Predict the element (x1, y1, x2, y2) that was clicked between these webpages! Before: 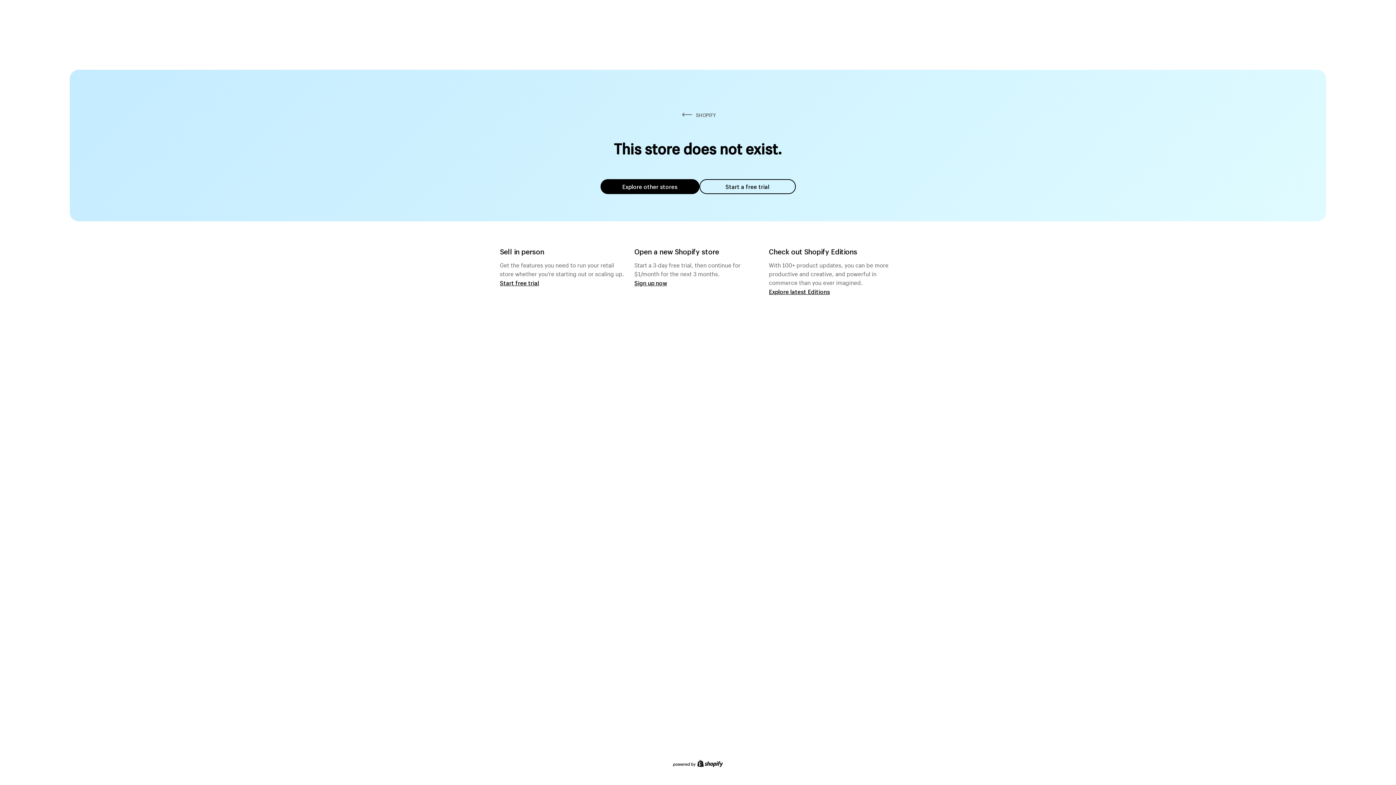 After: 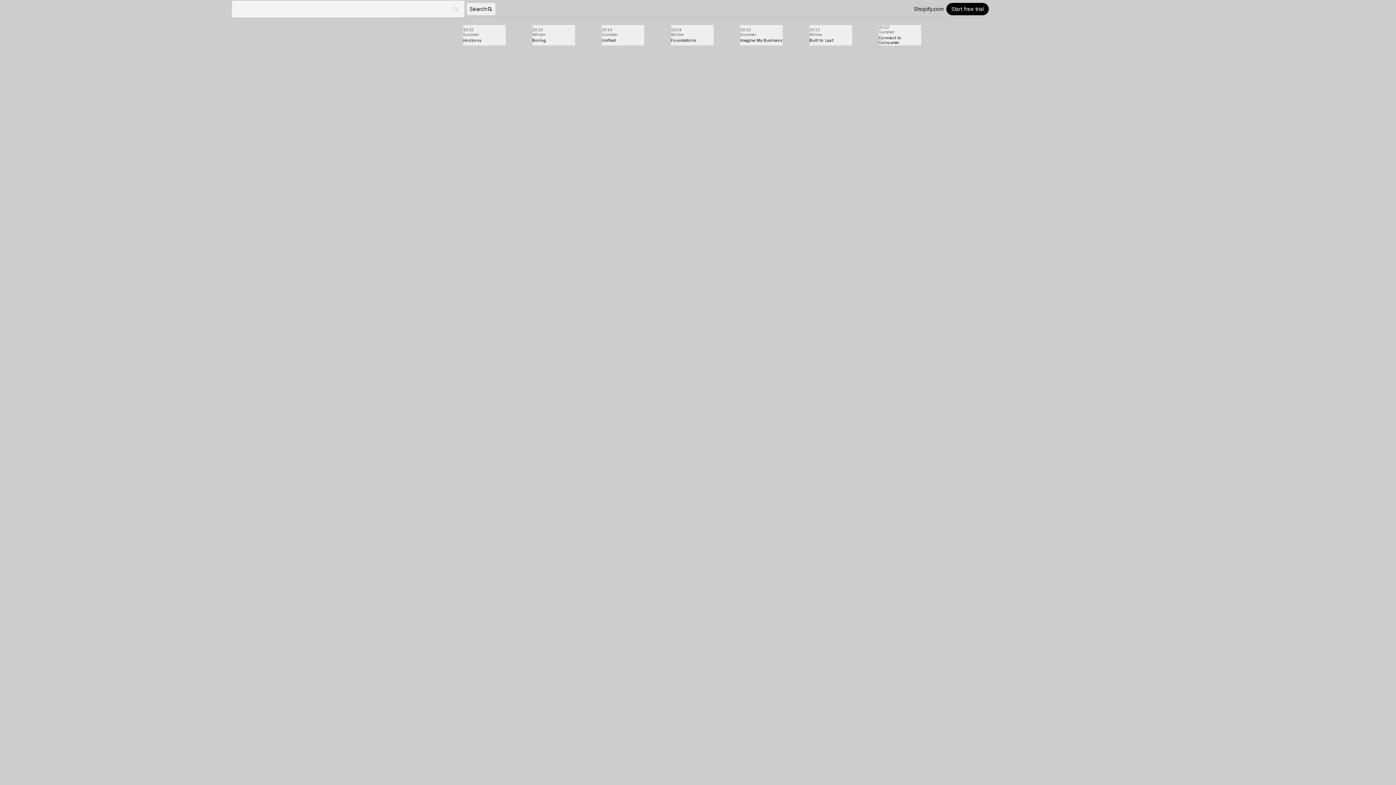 Action: bbox: (769, 287, 830, 295) label: Explore latest Editions